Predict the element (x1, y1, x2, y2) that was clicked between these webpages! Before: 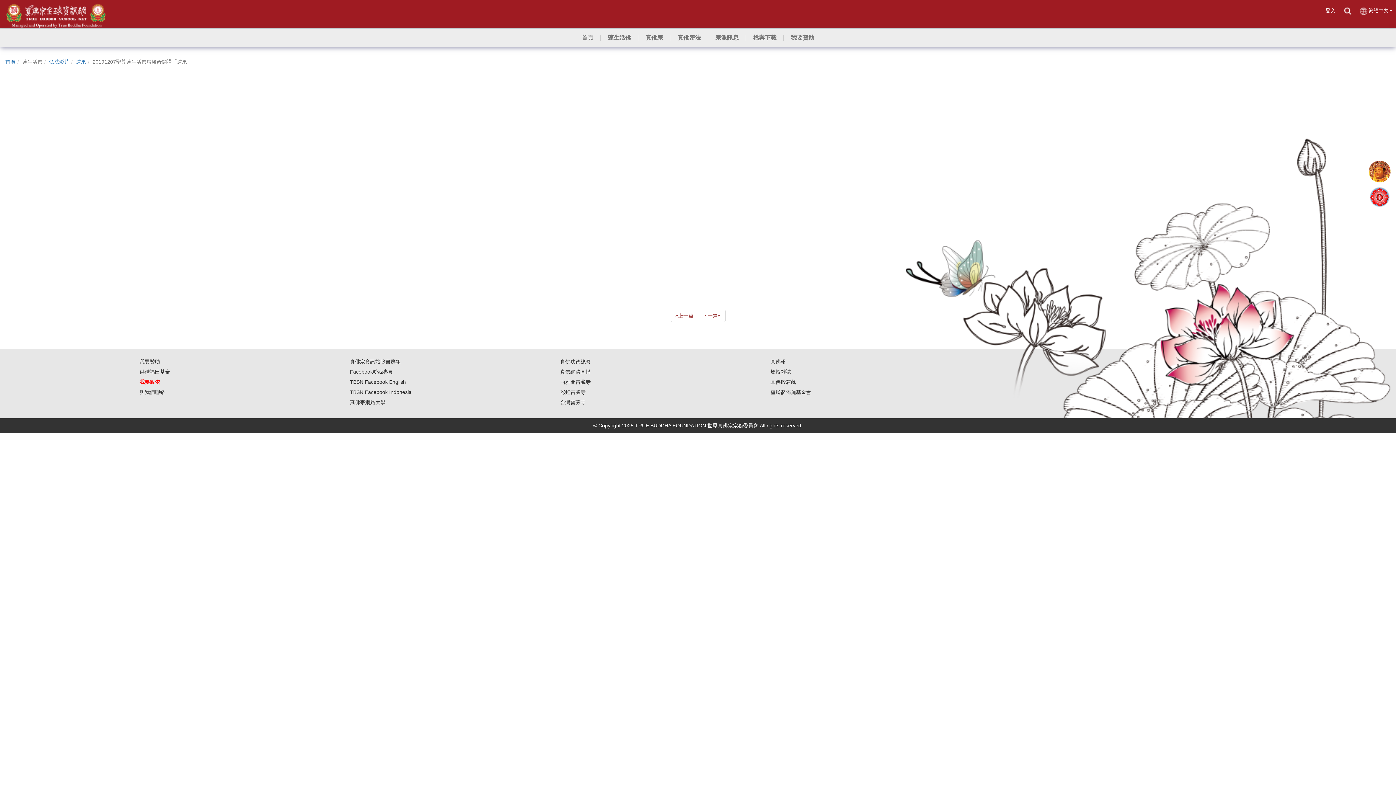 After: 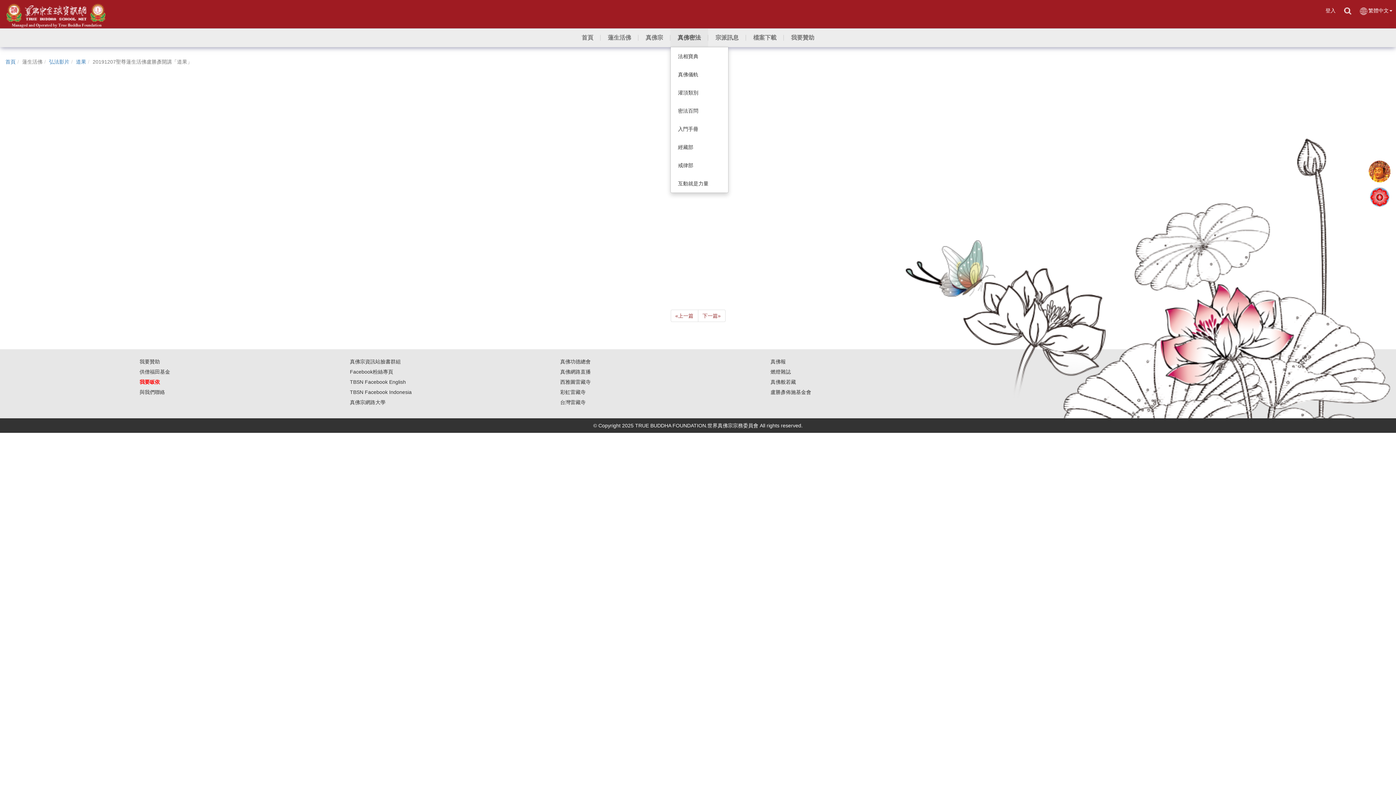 Action: label: 真佛密法 bbox: (670, 28, 708, 46)